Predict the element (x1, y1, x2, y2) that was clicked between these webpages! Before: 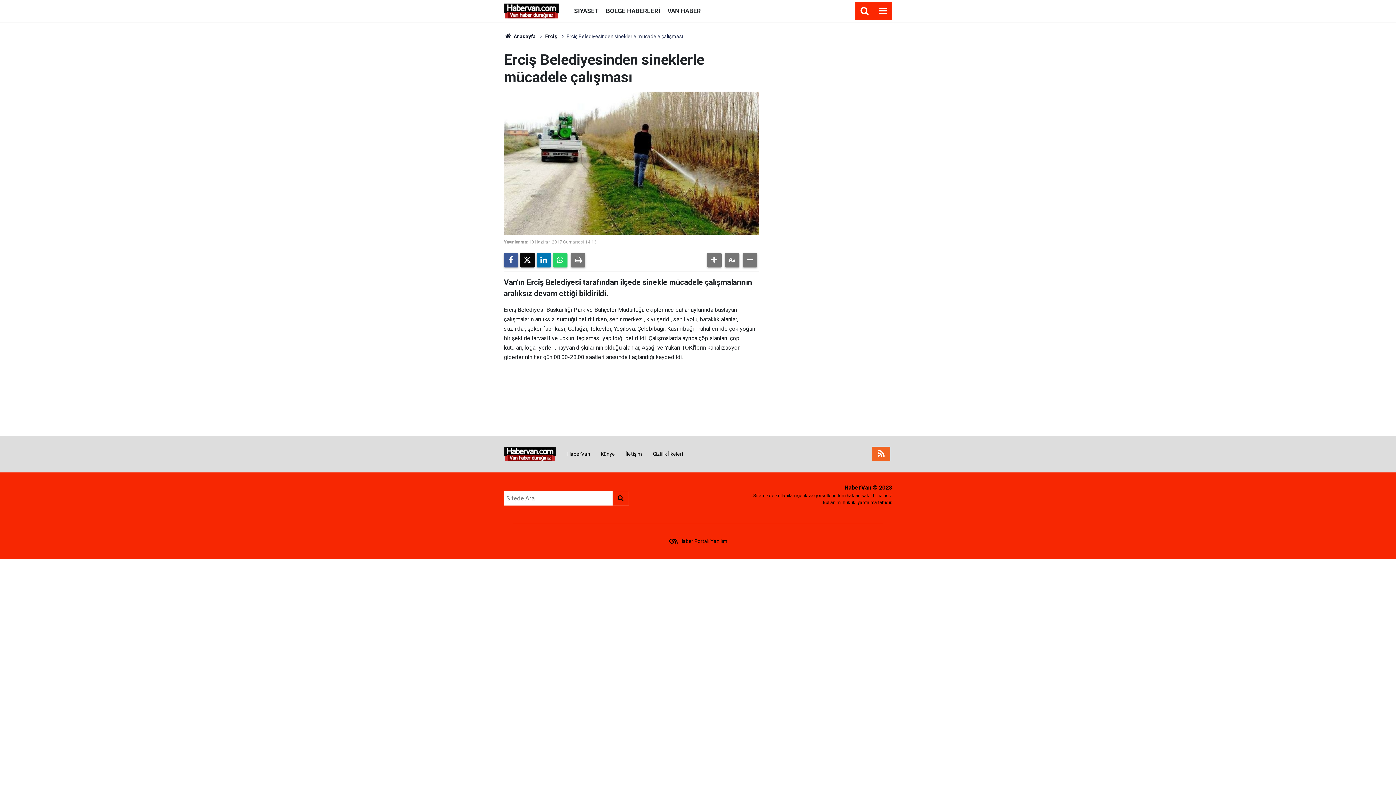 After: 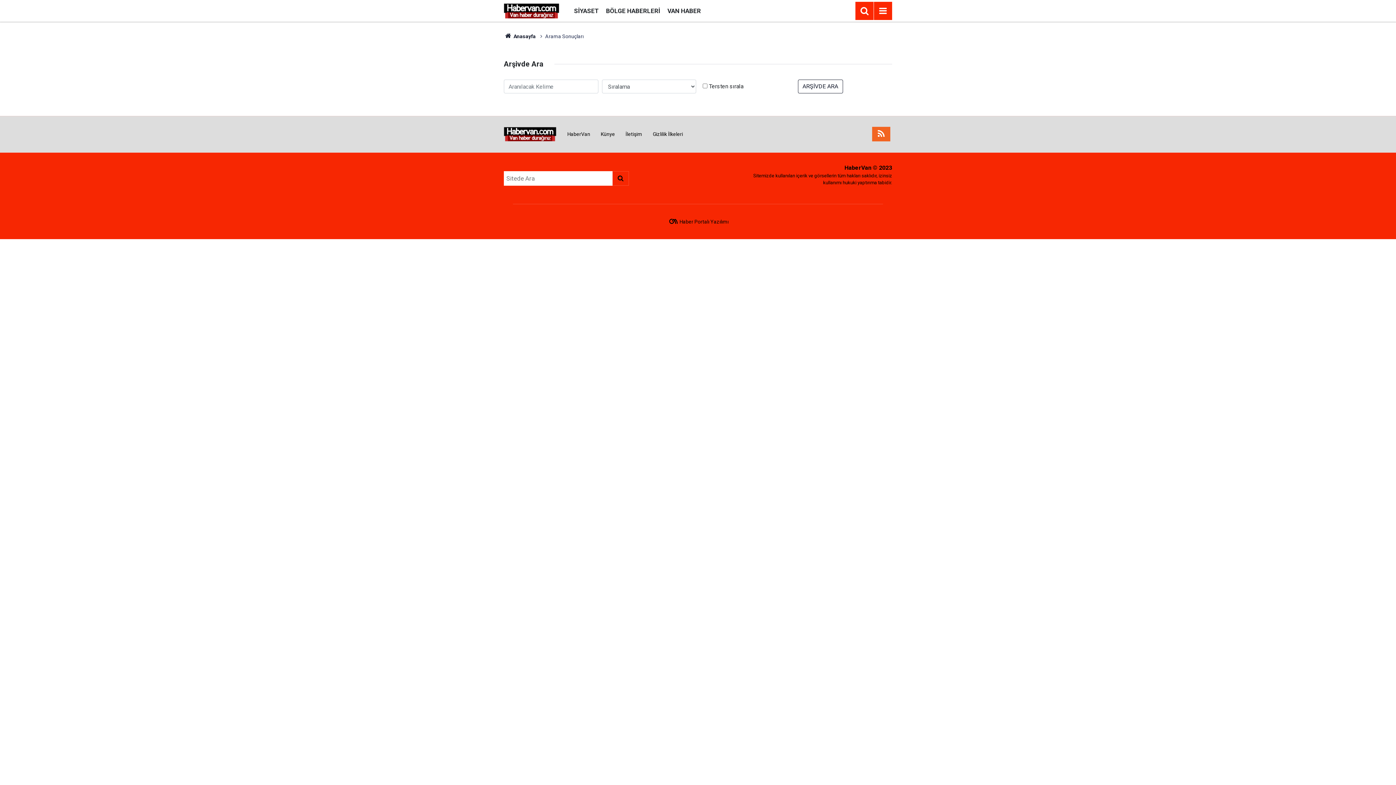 Action: bbox: (855, 1, 873, 20)